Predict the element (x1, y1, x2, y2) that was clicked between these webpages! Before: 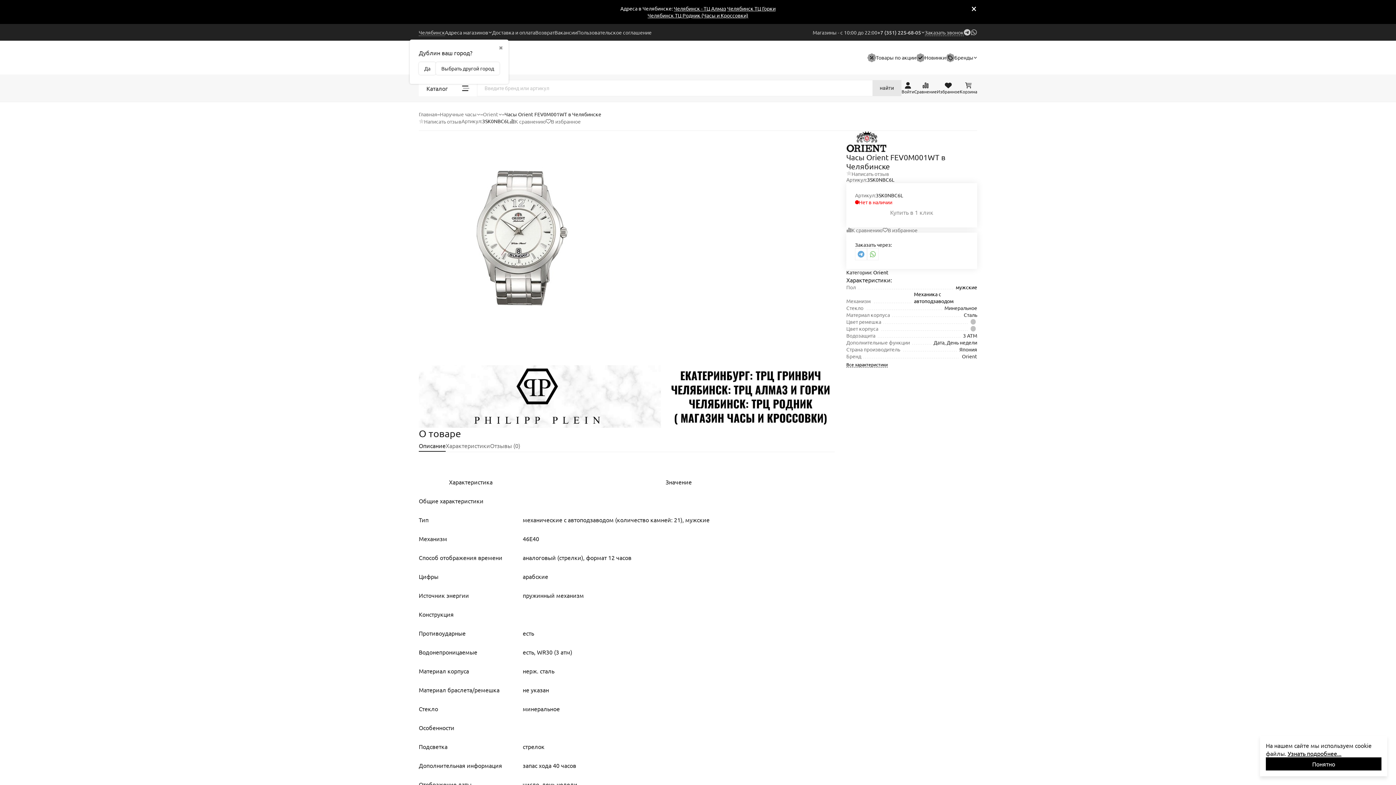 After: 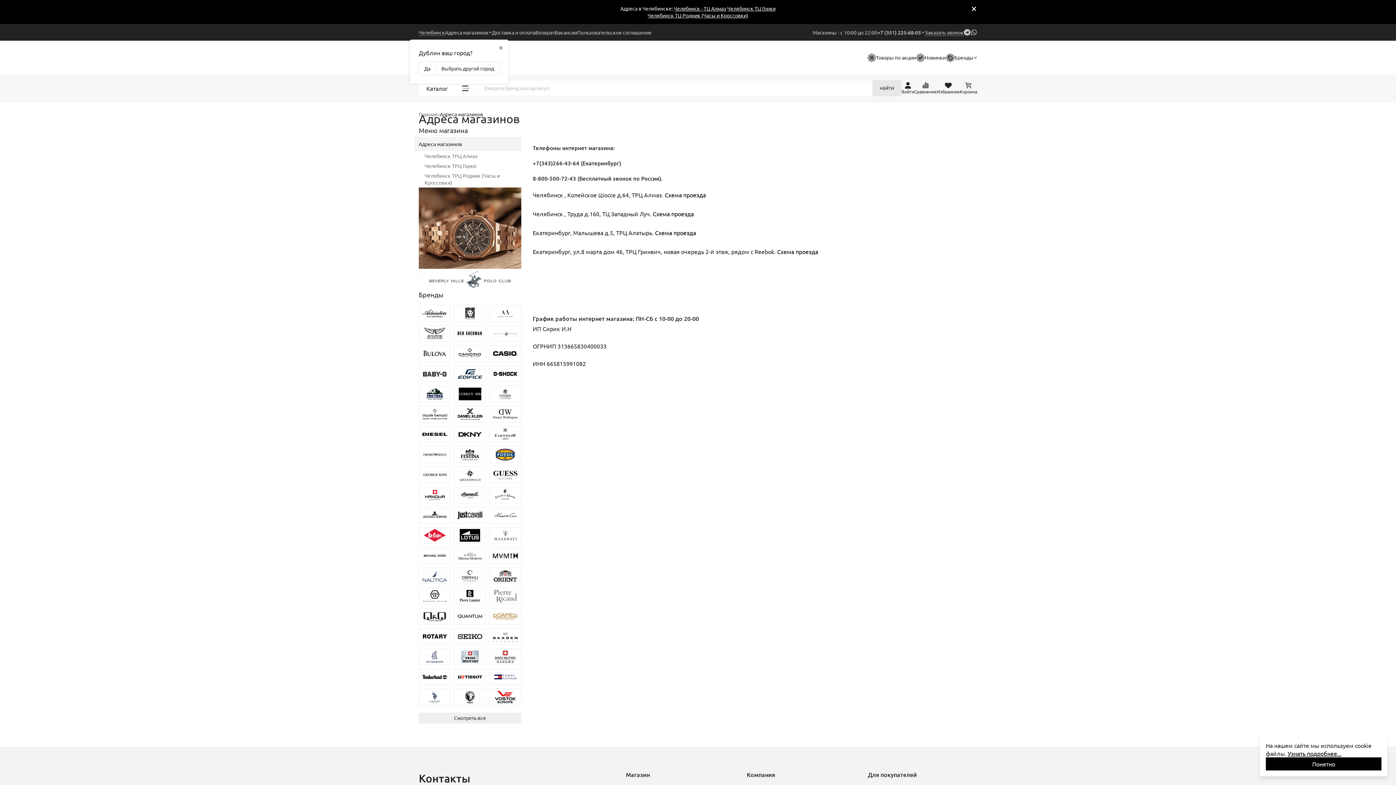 Action: label: Адреса магазинов bbox: (445, 28, 492, 35)